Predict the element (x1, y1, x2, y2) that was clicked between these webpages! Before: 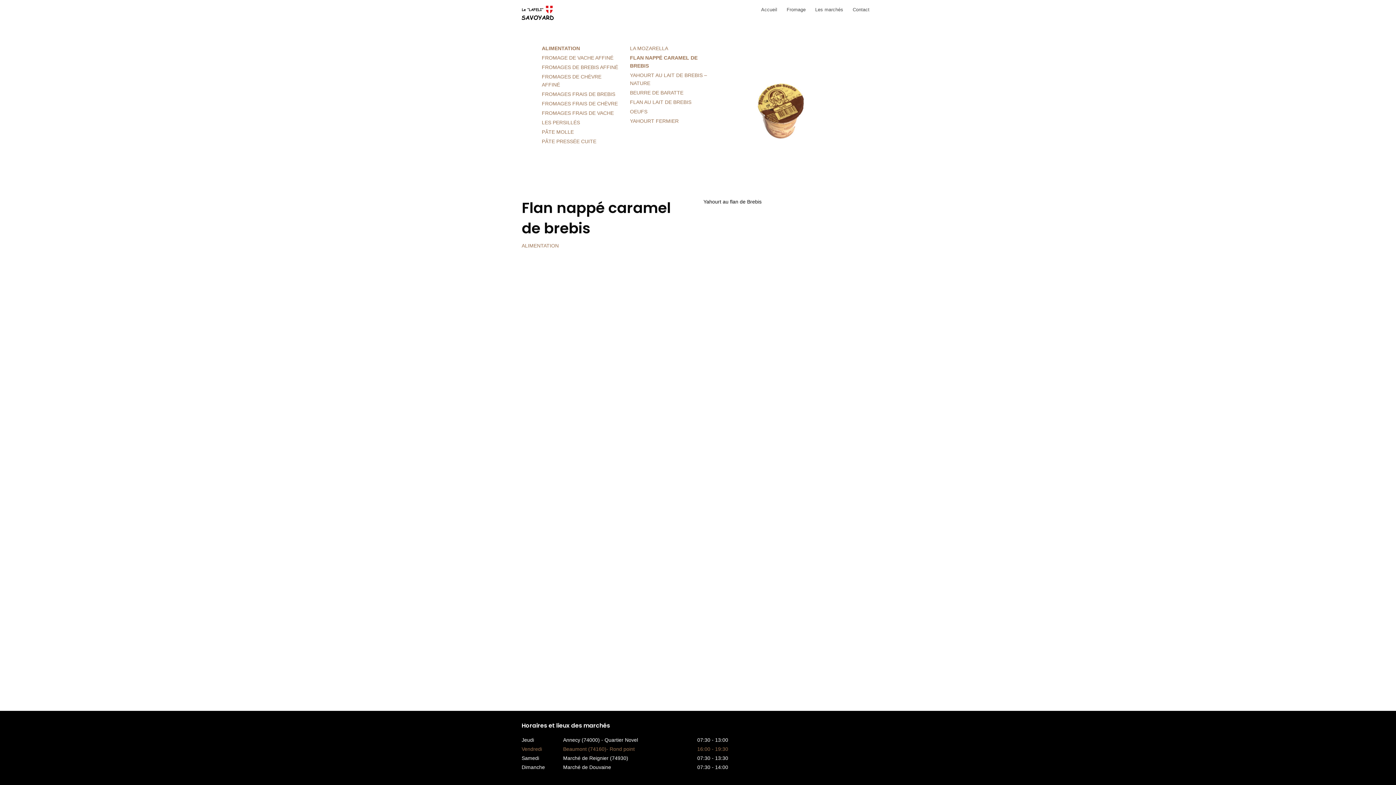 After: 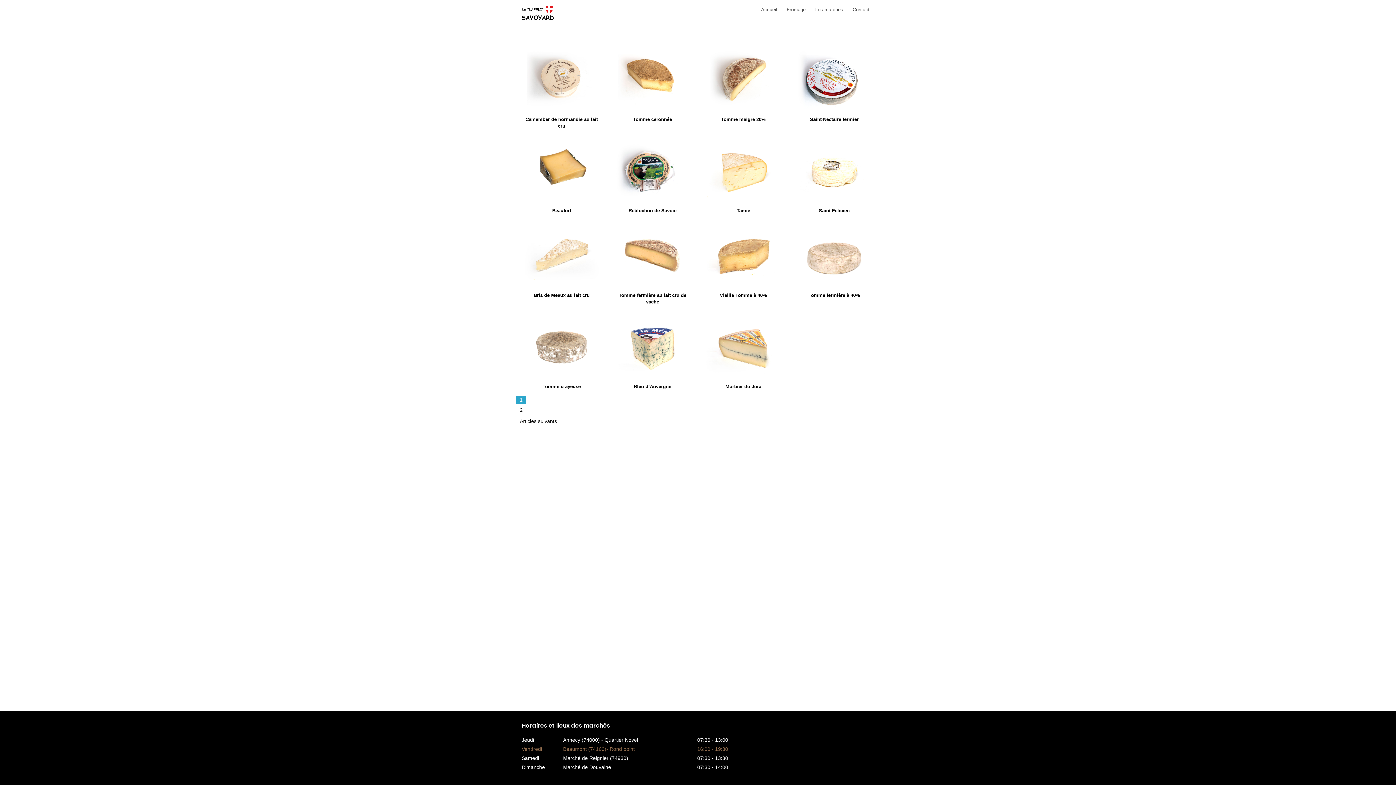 Action: bbox: (541, 53, 619, 62) label: FROMAGE DE VACHE AFFINÉ